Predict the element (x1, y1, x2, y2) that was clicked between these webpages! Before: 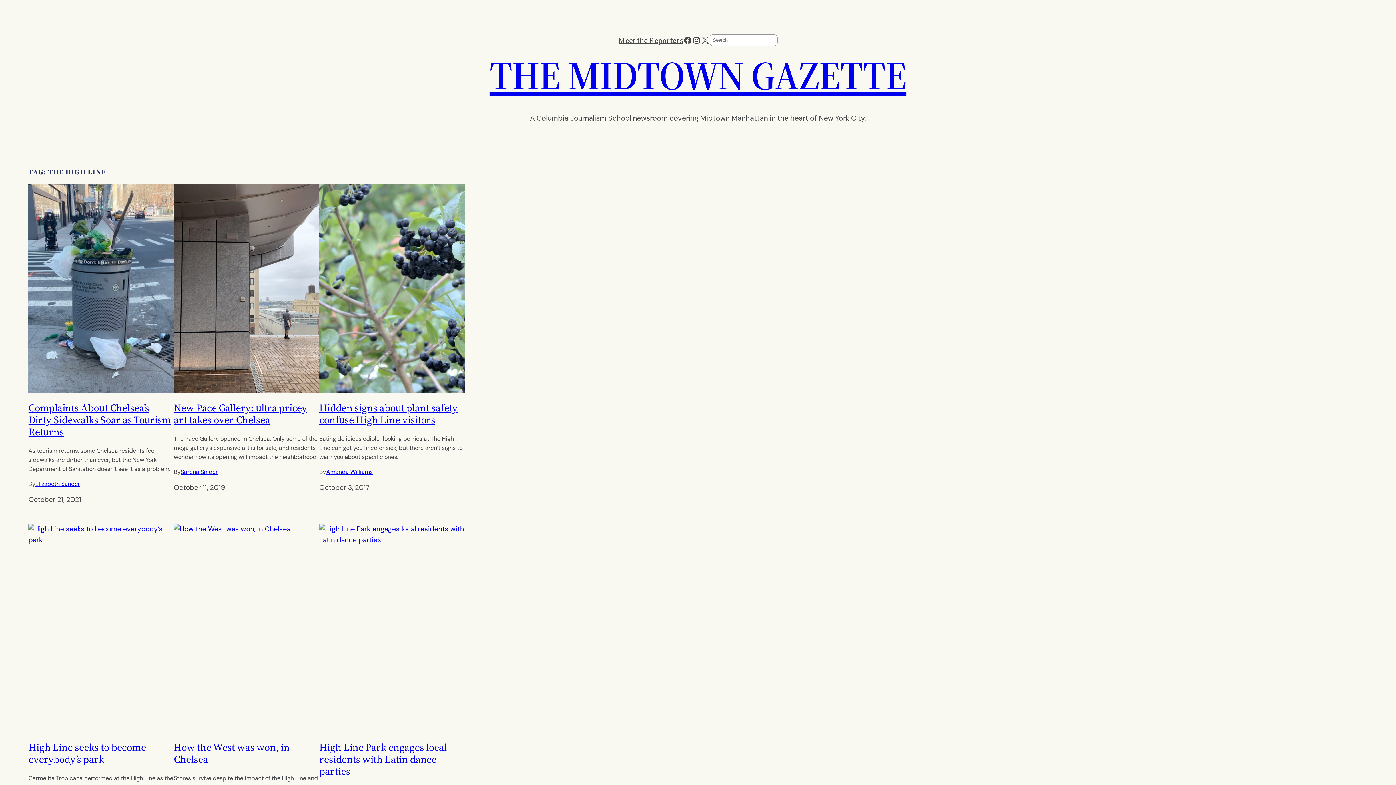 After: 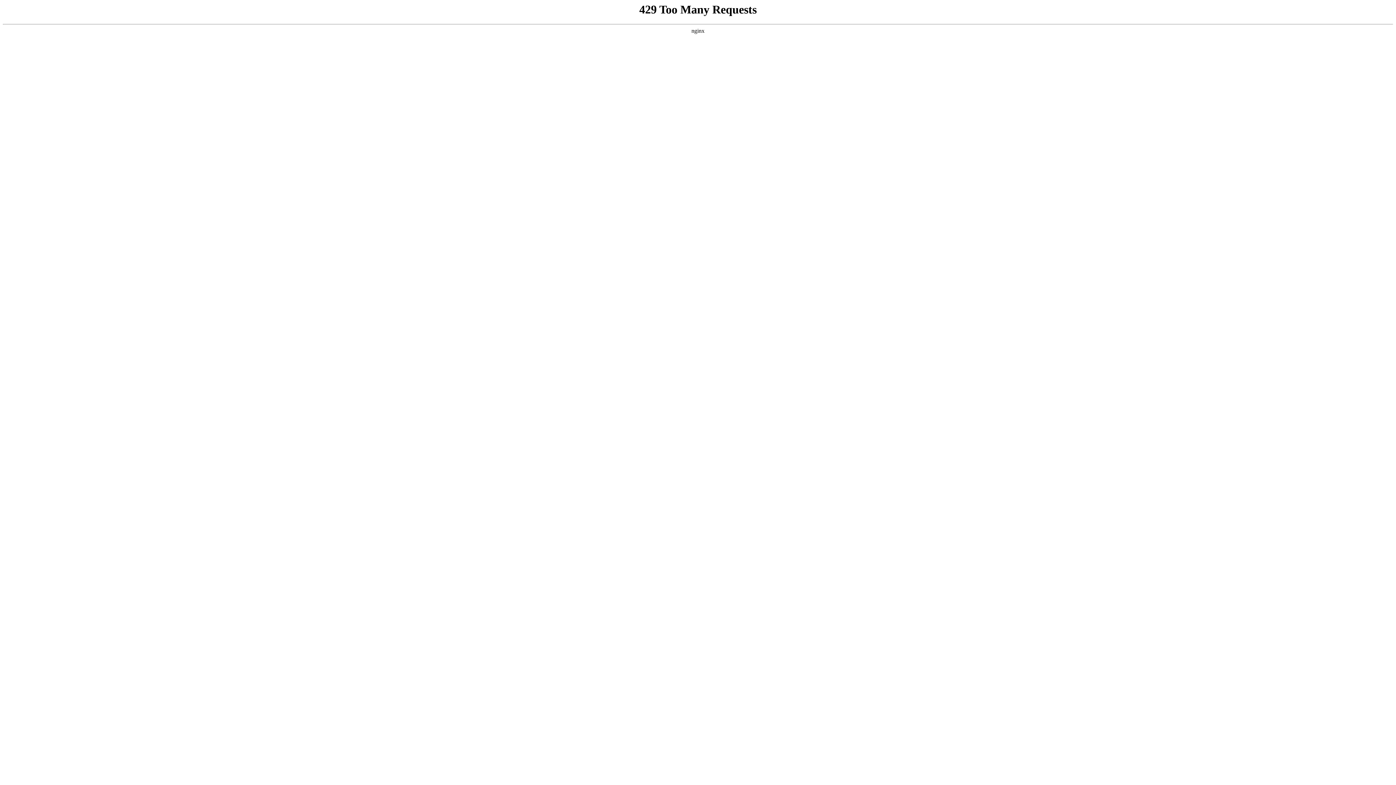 Action: label: Sarena Snider bbox: (180, 468, 217, 475)